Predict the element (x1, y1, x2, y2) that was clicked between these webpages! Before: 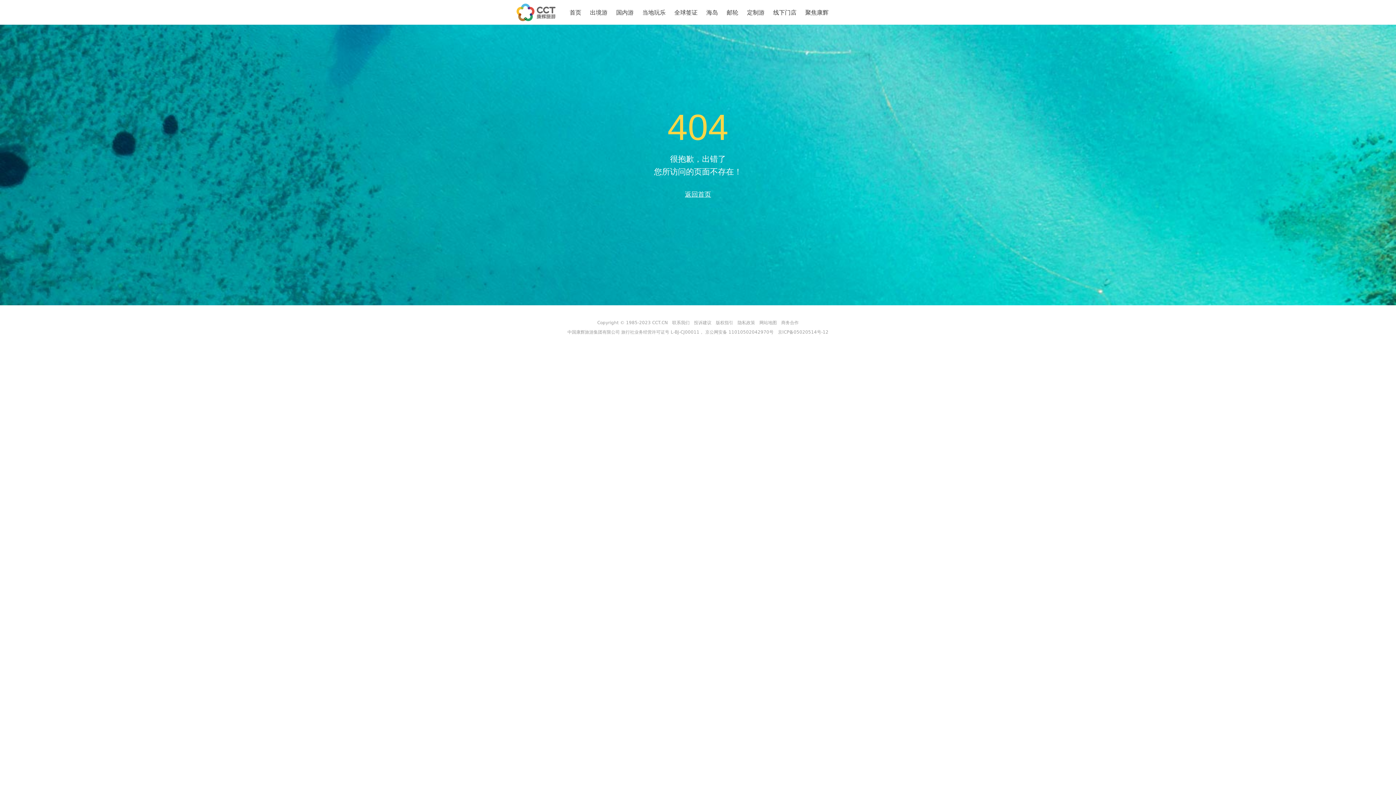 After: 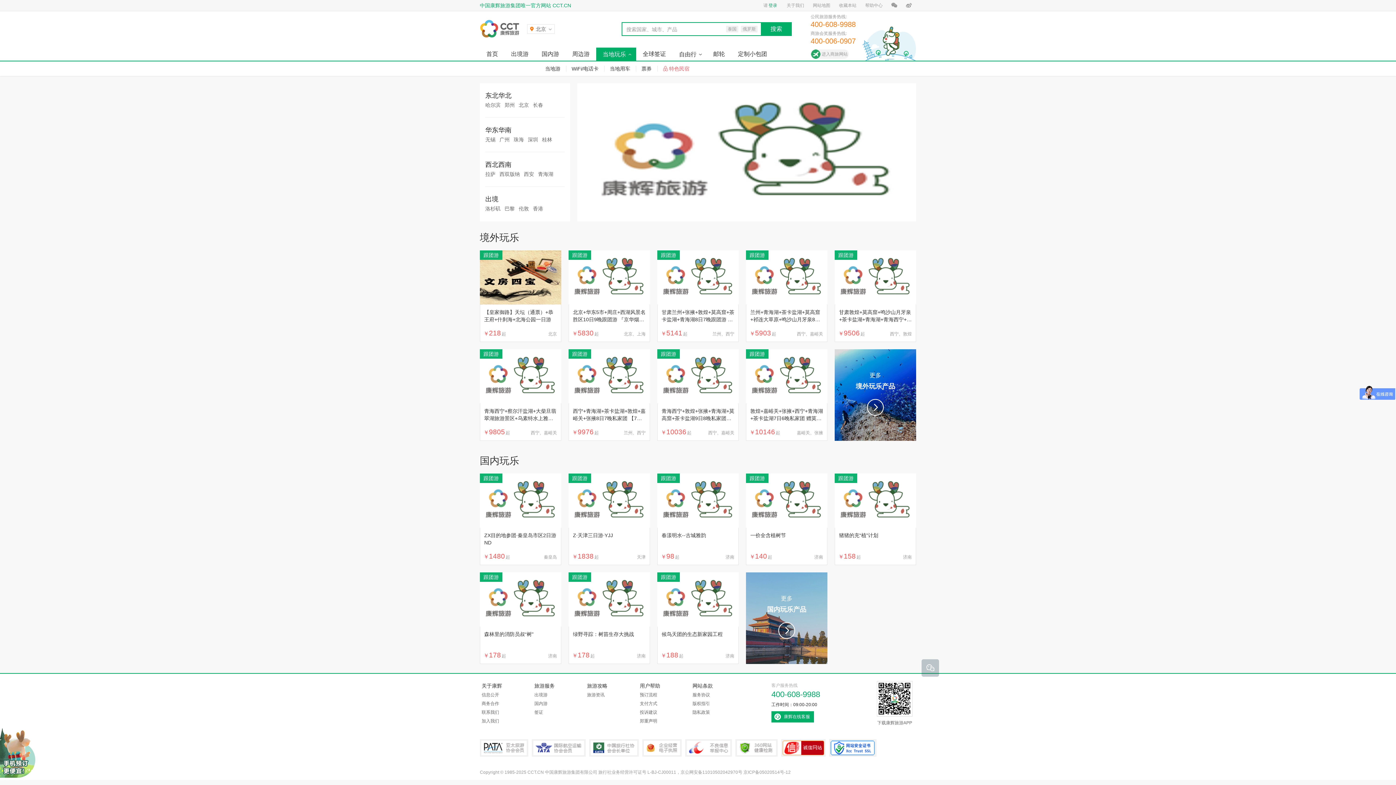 Action: label: 当地玩乐 bbox: (642, 9, 665, 16)